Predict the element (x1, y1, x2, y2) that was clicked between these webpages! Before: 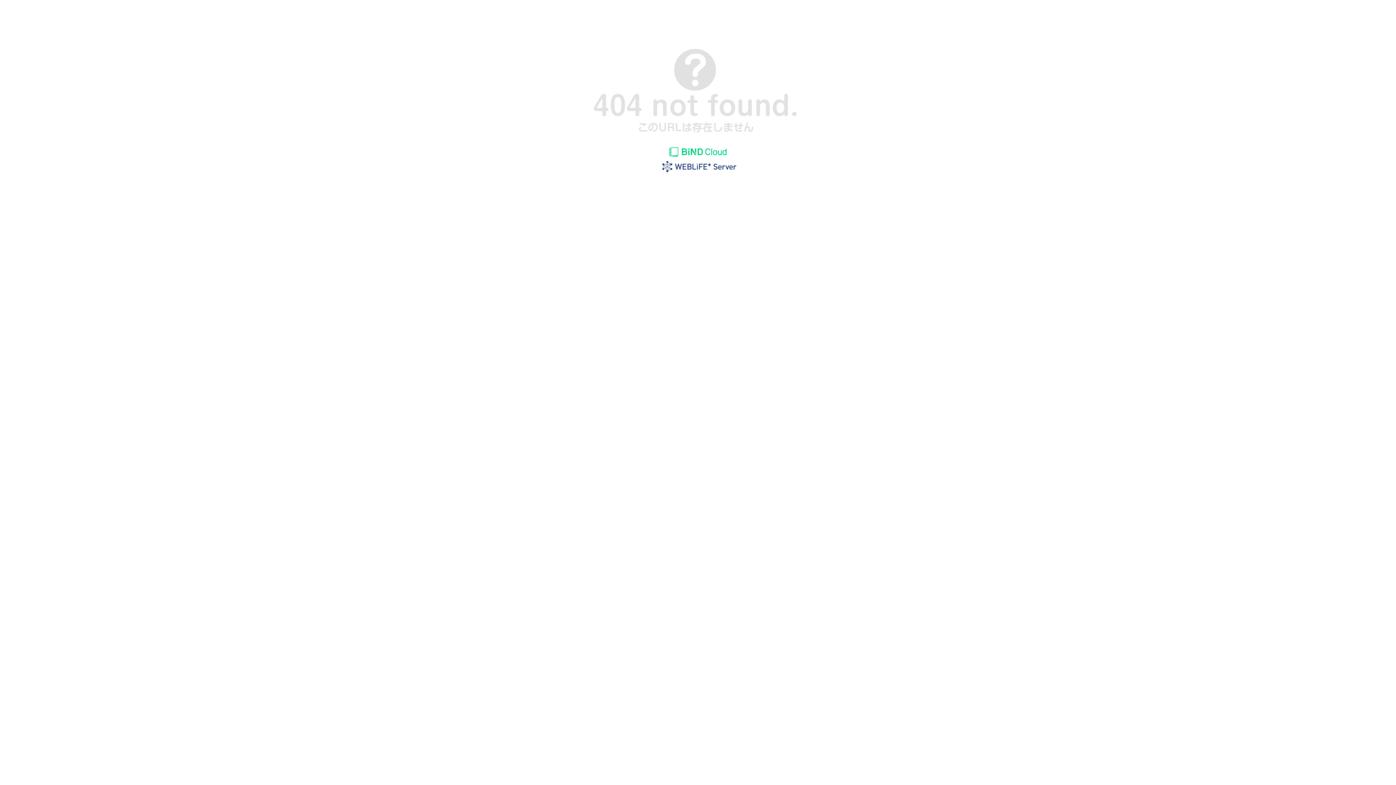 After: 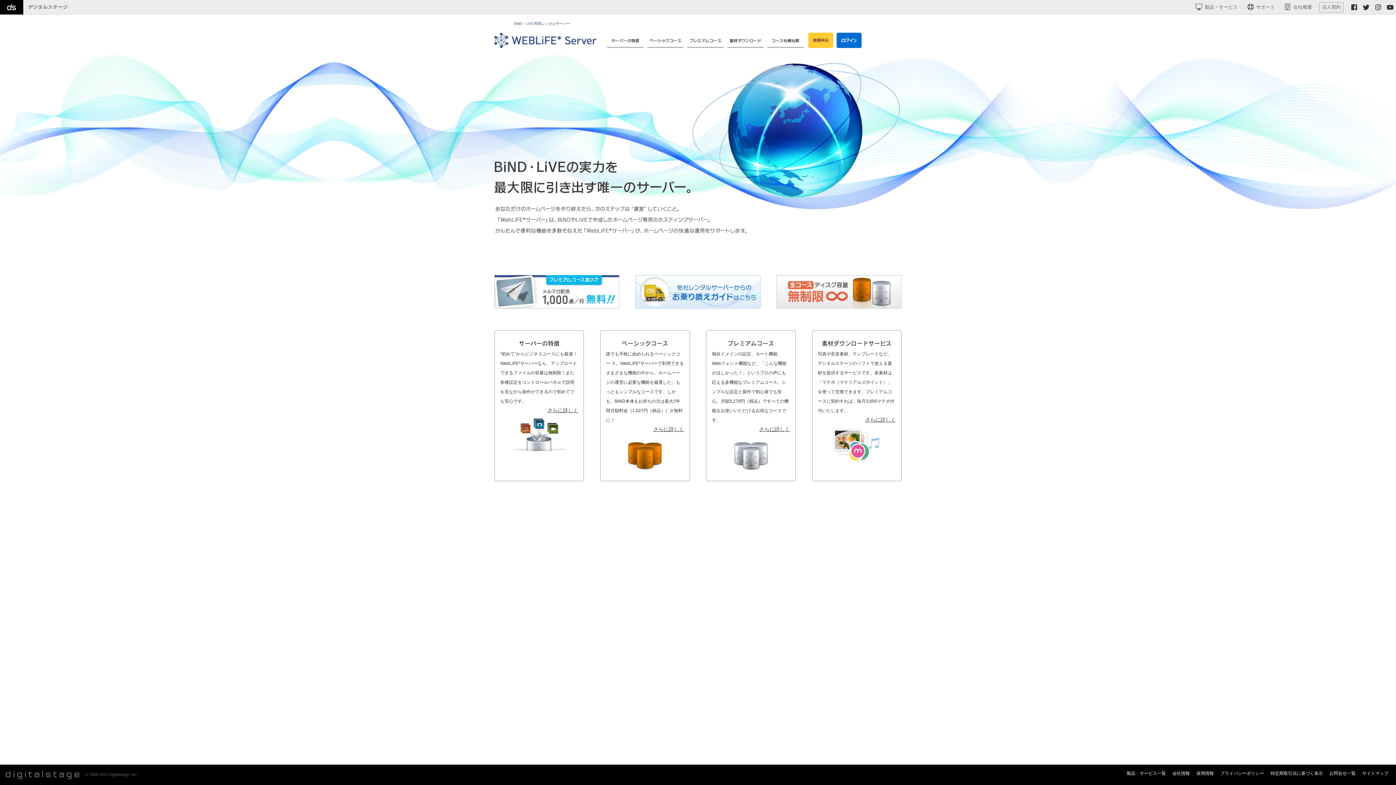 Action: bbox: (655, 169, 740, 175)